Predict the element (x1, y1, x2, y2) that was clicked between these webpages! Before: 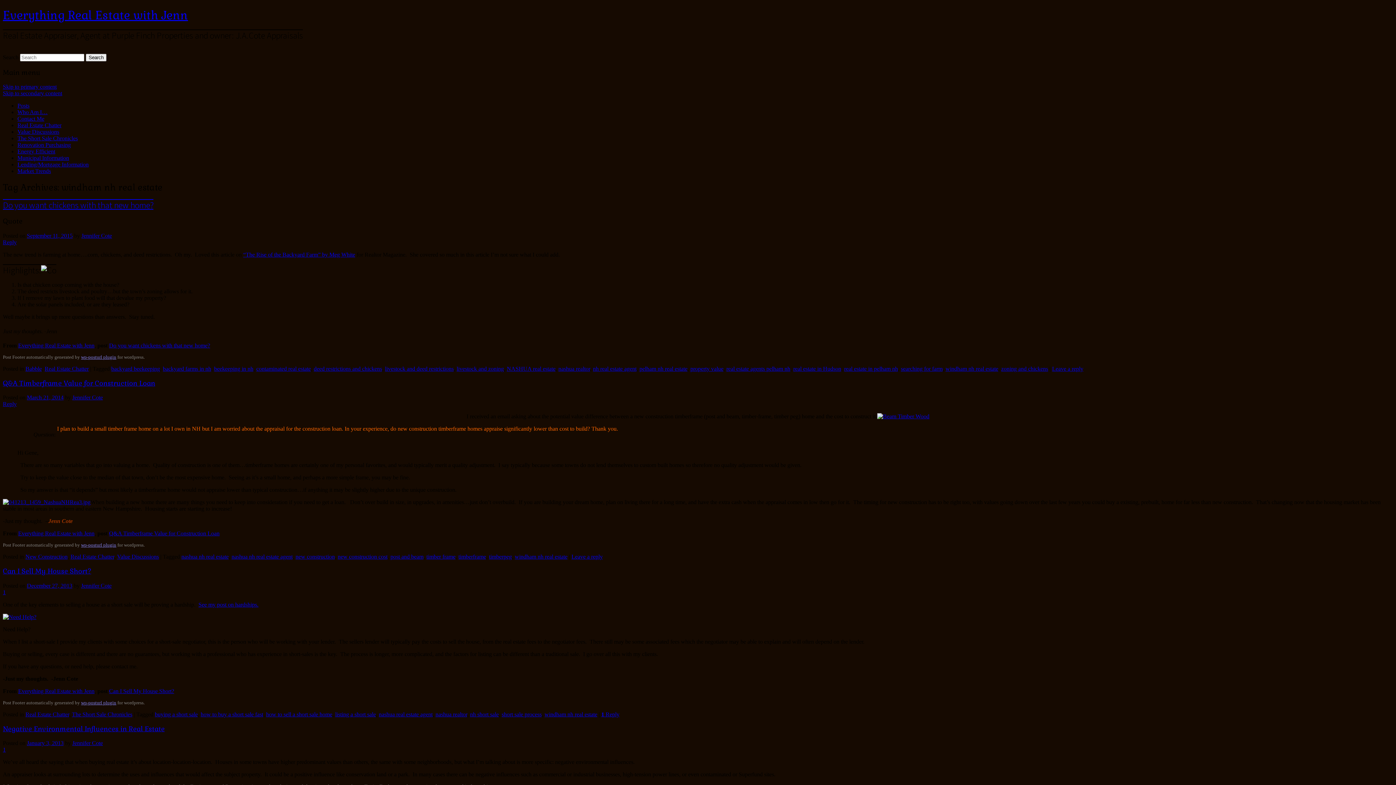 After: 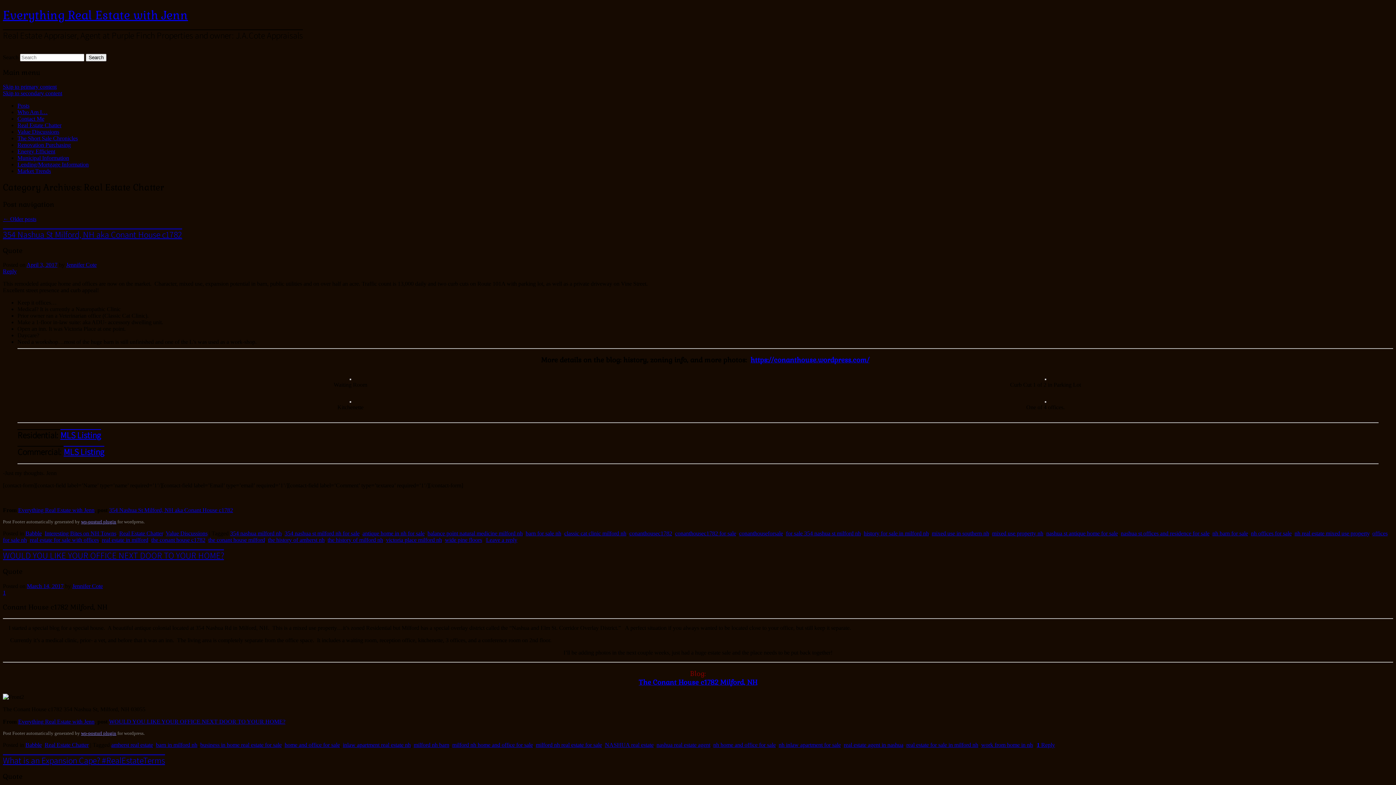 Action: label: Real Estate Chatter bbox: (17, 122, 61, 128)